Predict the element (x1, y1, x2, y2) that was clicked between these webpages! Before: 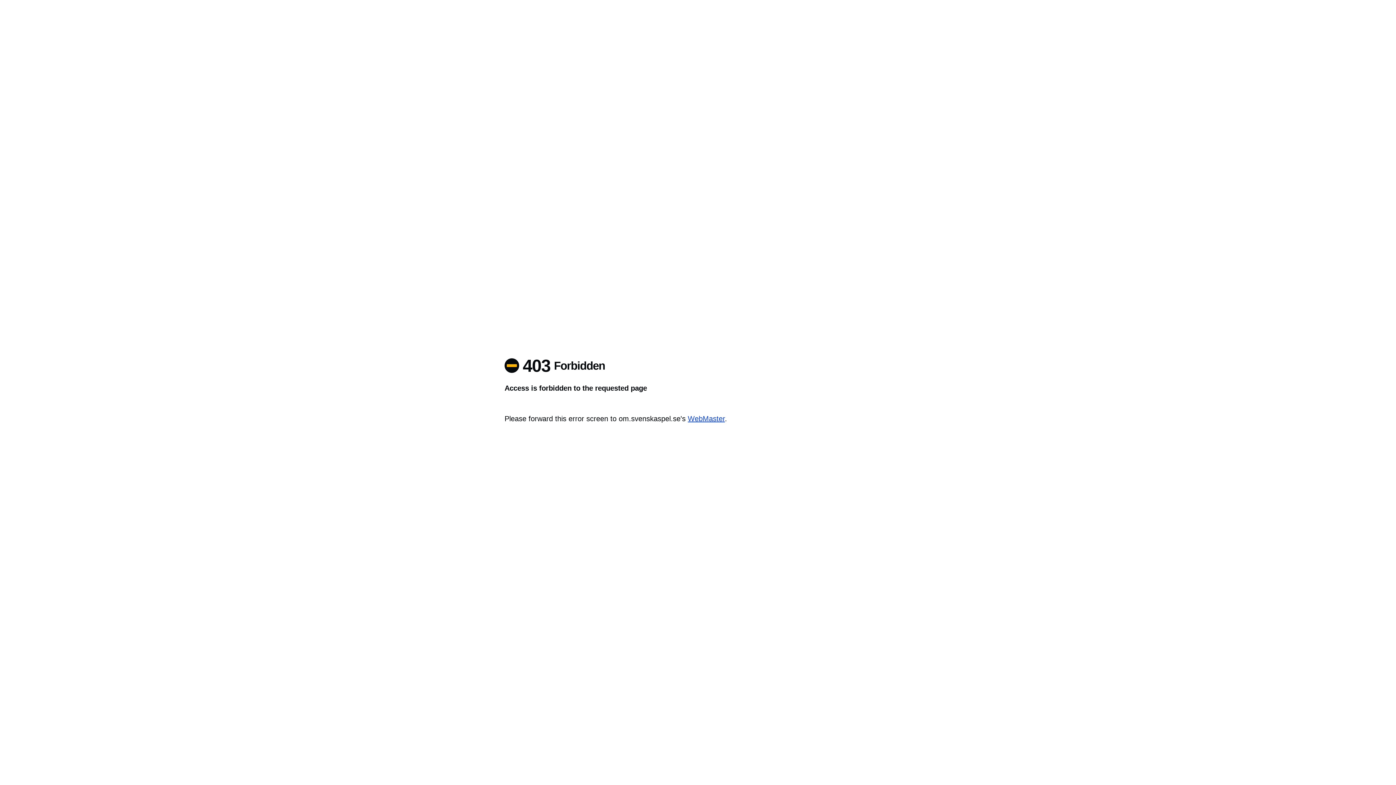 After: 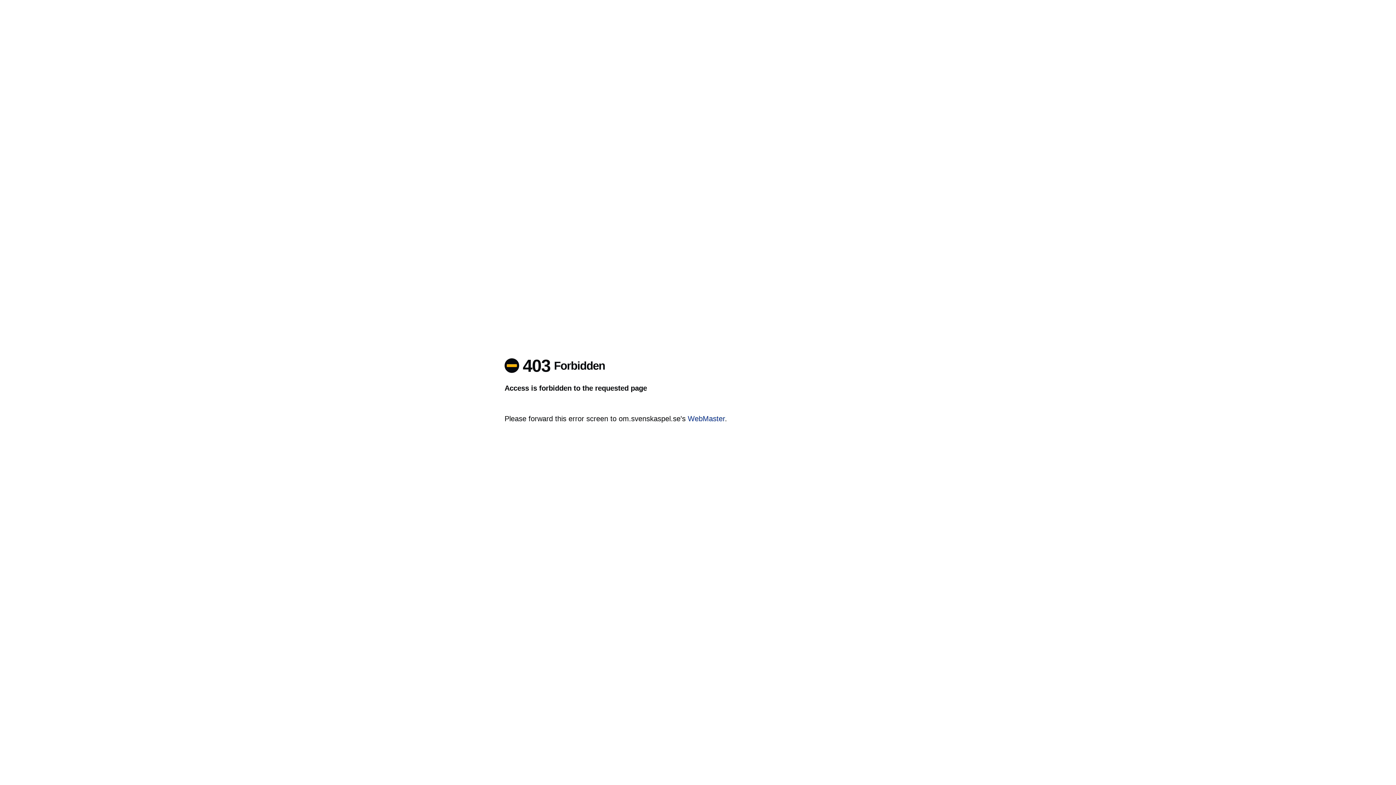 Action: bbox: (688, 414, 725, 422) label: WebMaster